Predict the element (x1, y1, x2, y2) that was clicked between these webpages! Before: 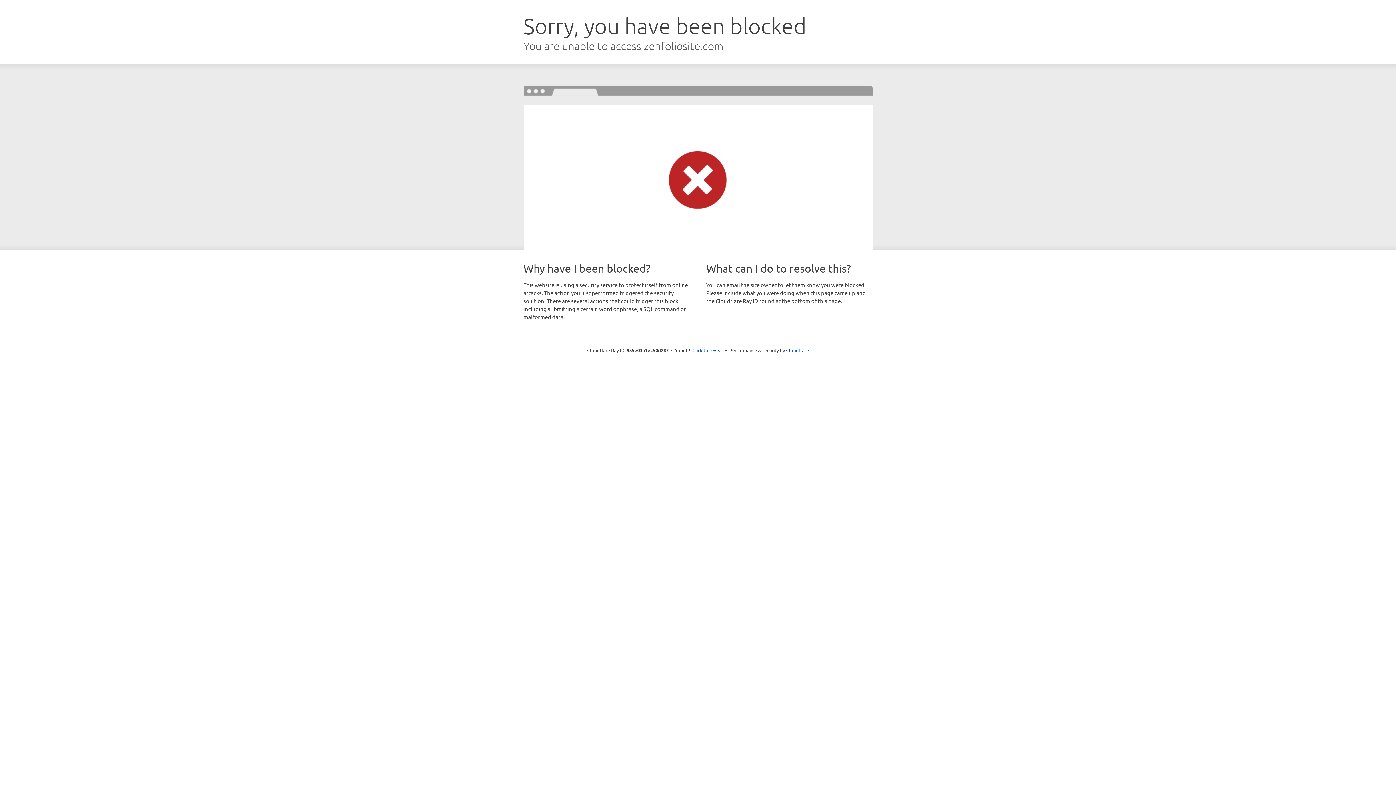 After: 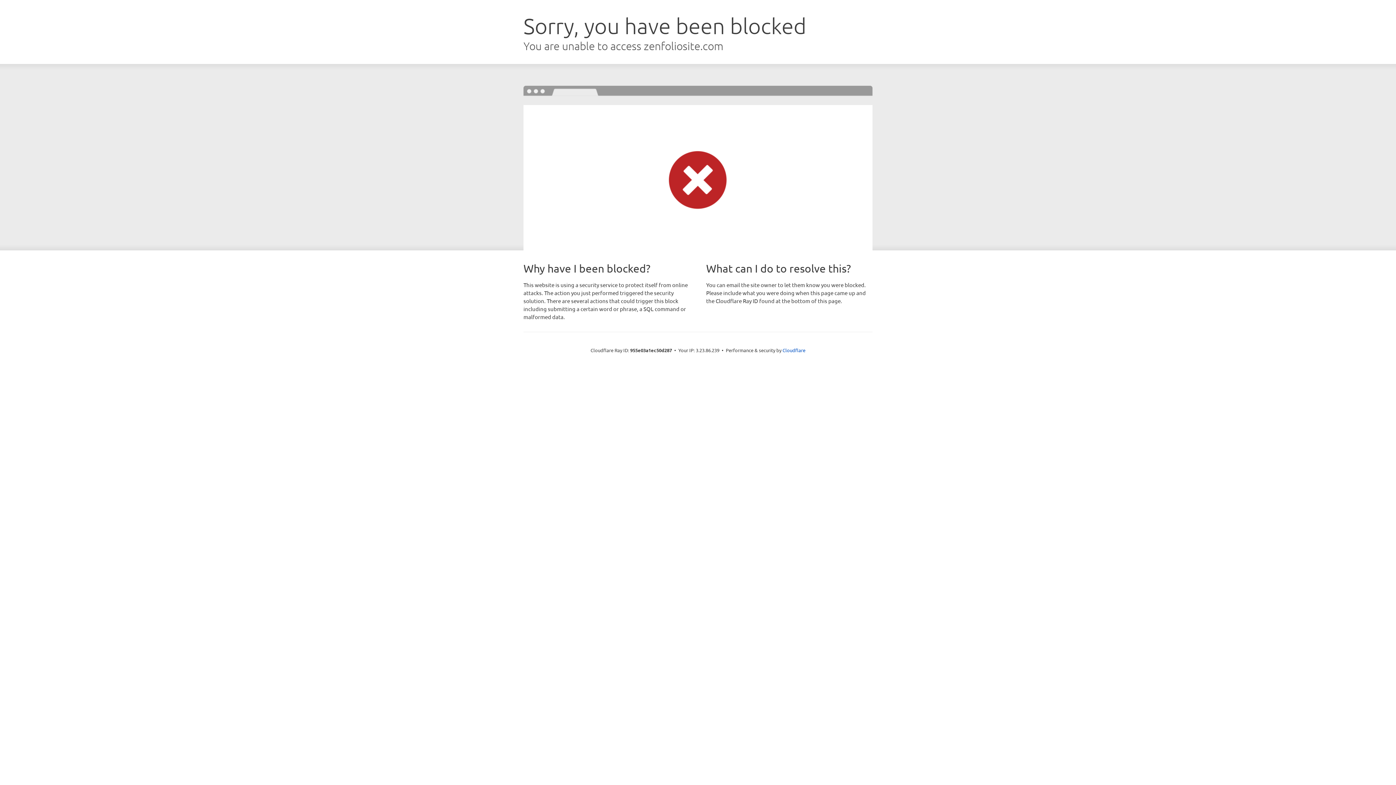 Action: bbox: (692, 346, 723, 353) label: Click to reveal